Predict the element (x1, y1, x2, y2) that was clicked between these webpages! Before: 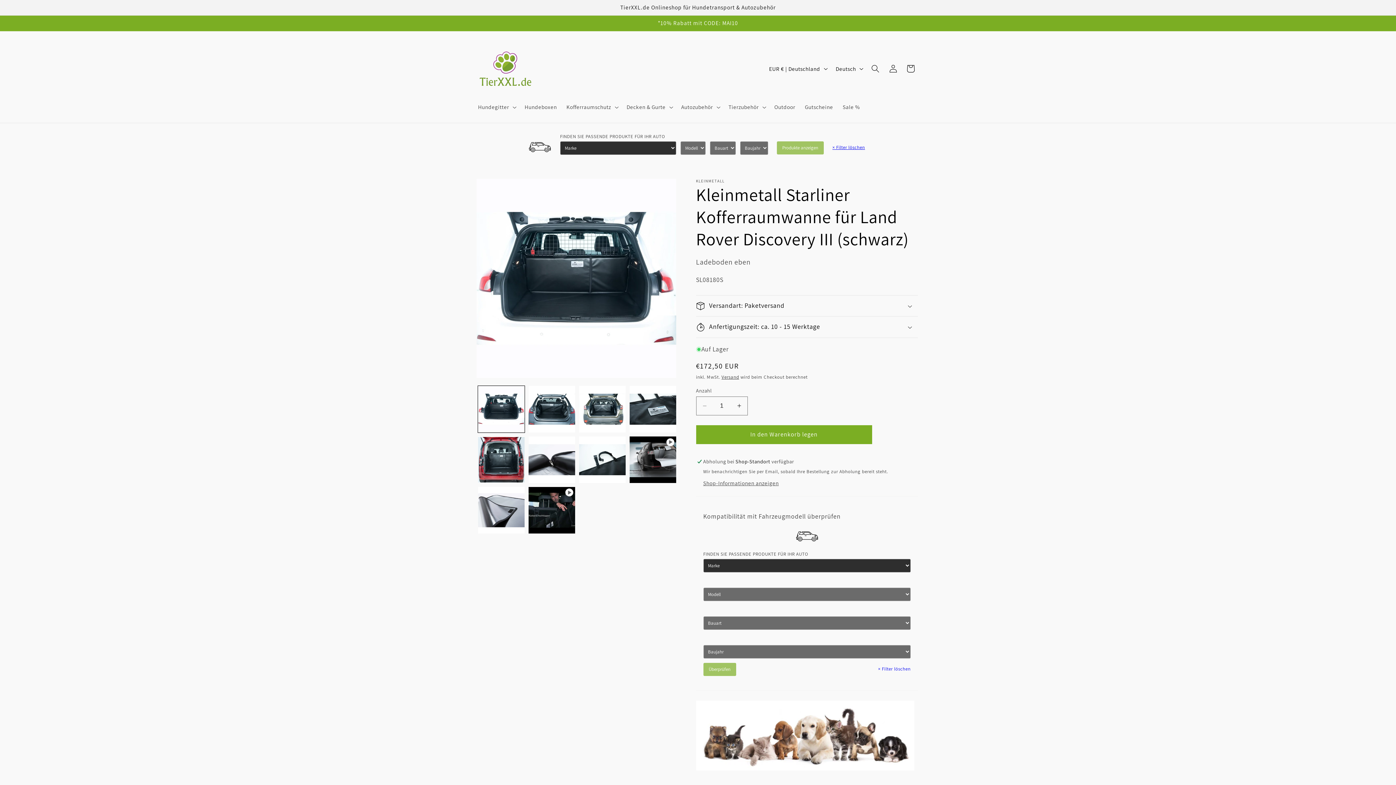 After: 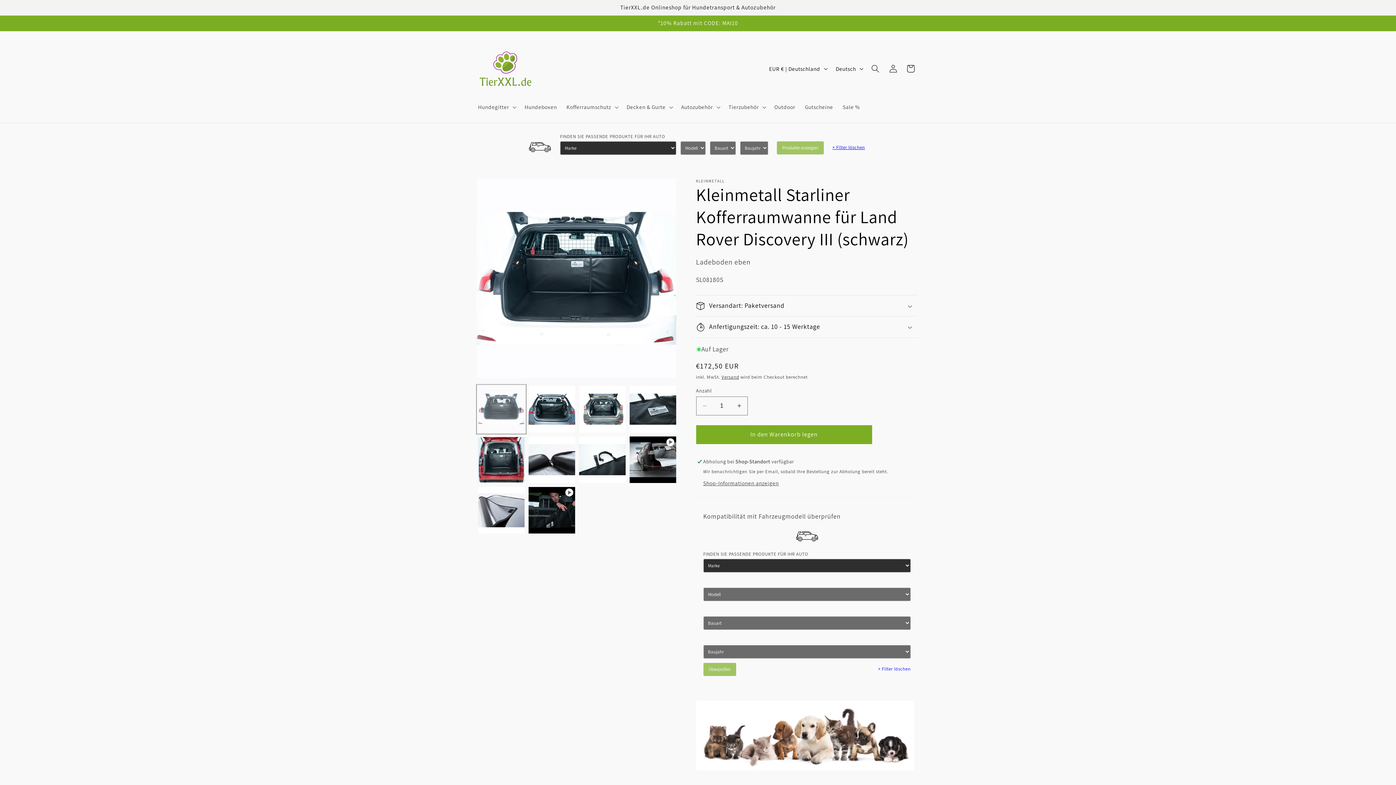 Action: bbox: (478, 386, 524, 432) label: Bild 1 in Galerieansicht laden